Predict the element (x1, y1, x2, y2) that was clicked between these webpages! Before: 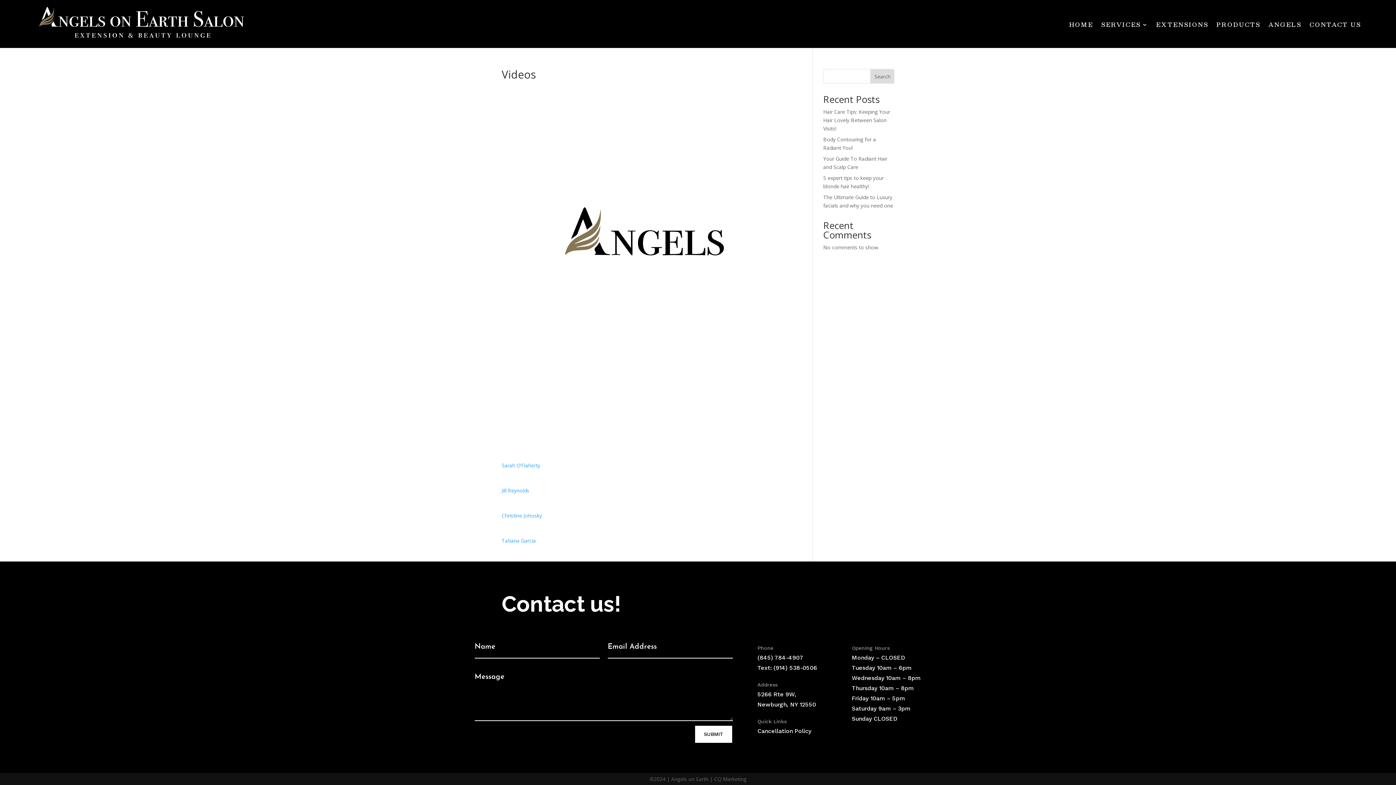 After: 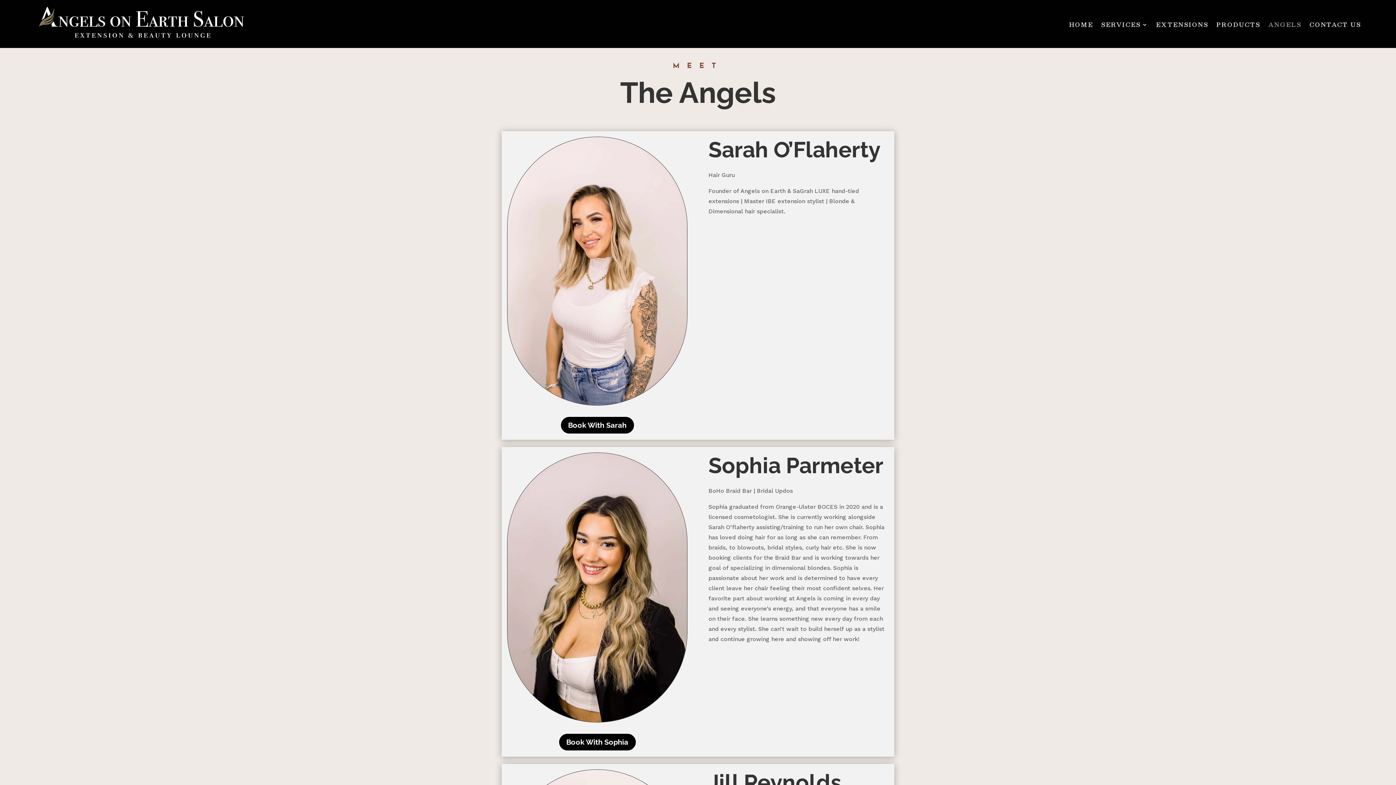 Action: bbox: (1268, 3, 1301, 46) label: ANGELS